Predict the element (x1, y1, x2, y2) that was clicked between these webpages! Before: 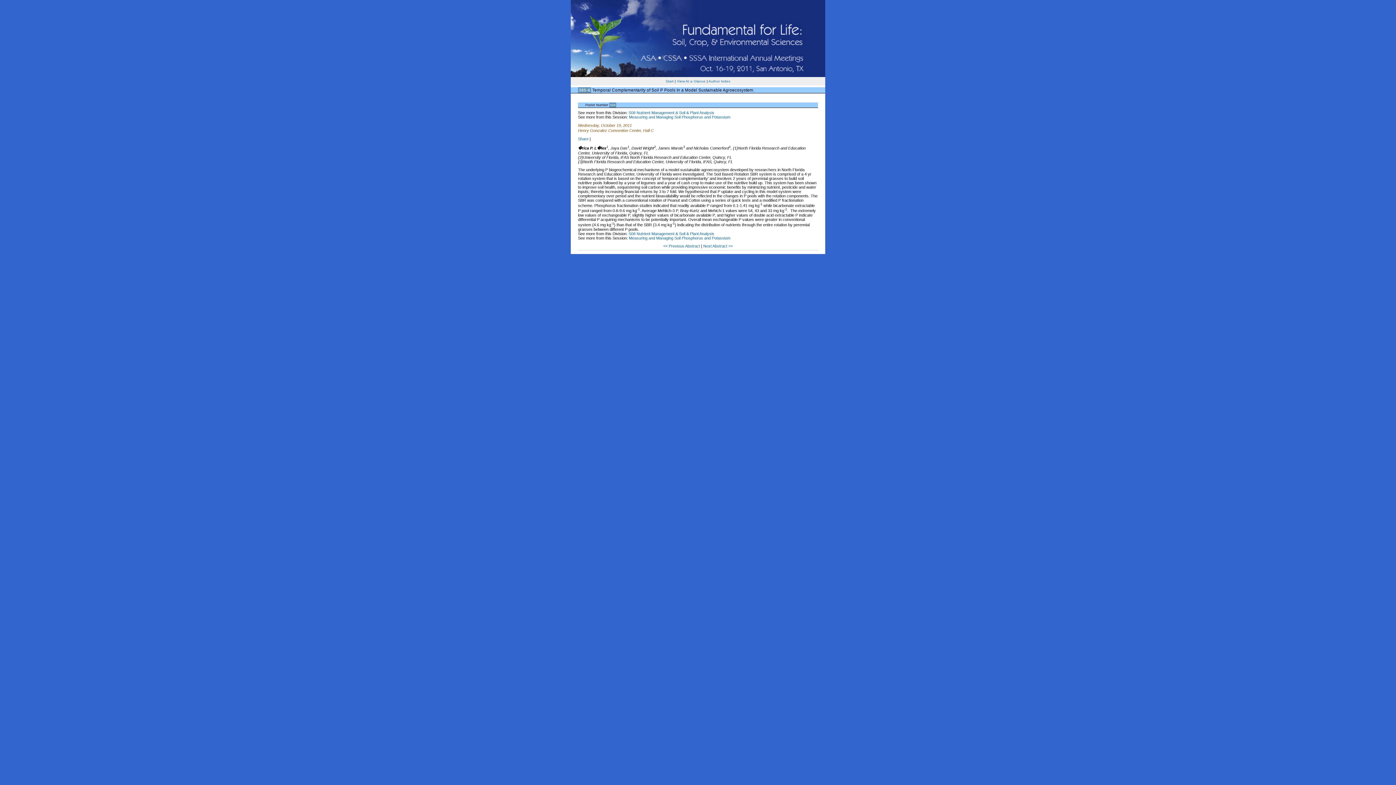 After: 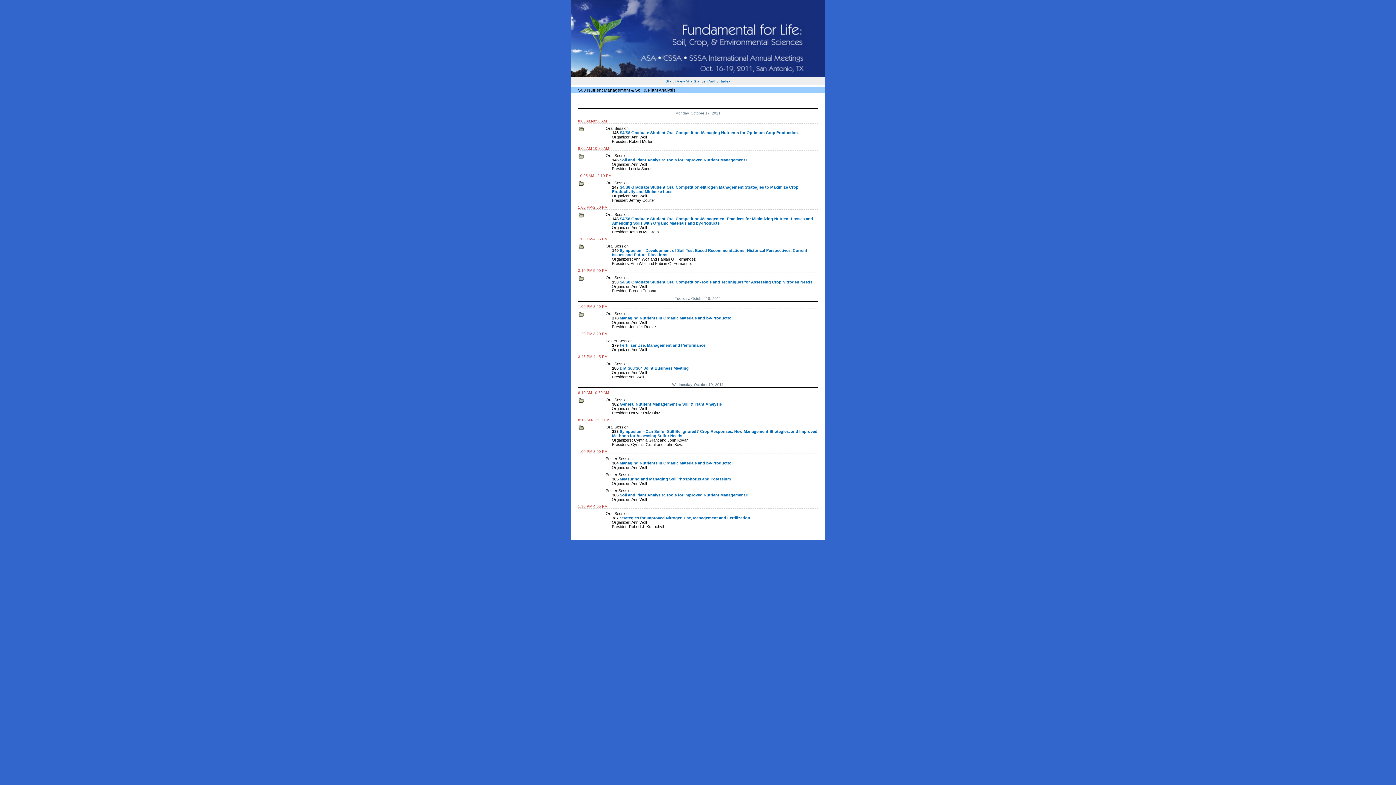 Action: label: S08 Nutrient Management & Soil & Plant Analysis bbox: (628, 110, 714, 115)